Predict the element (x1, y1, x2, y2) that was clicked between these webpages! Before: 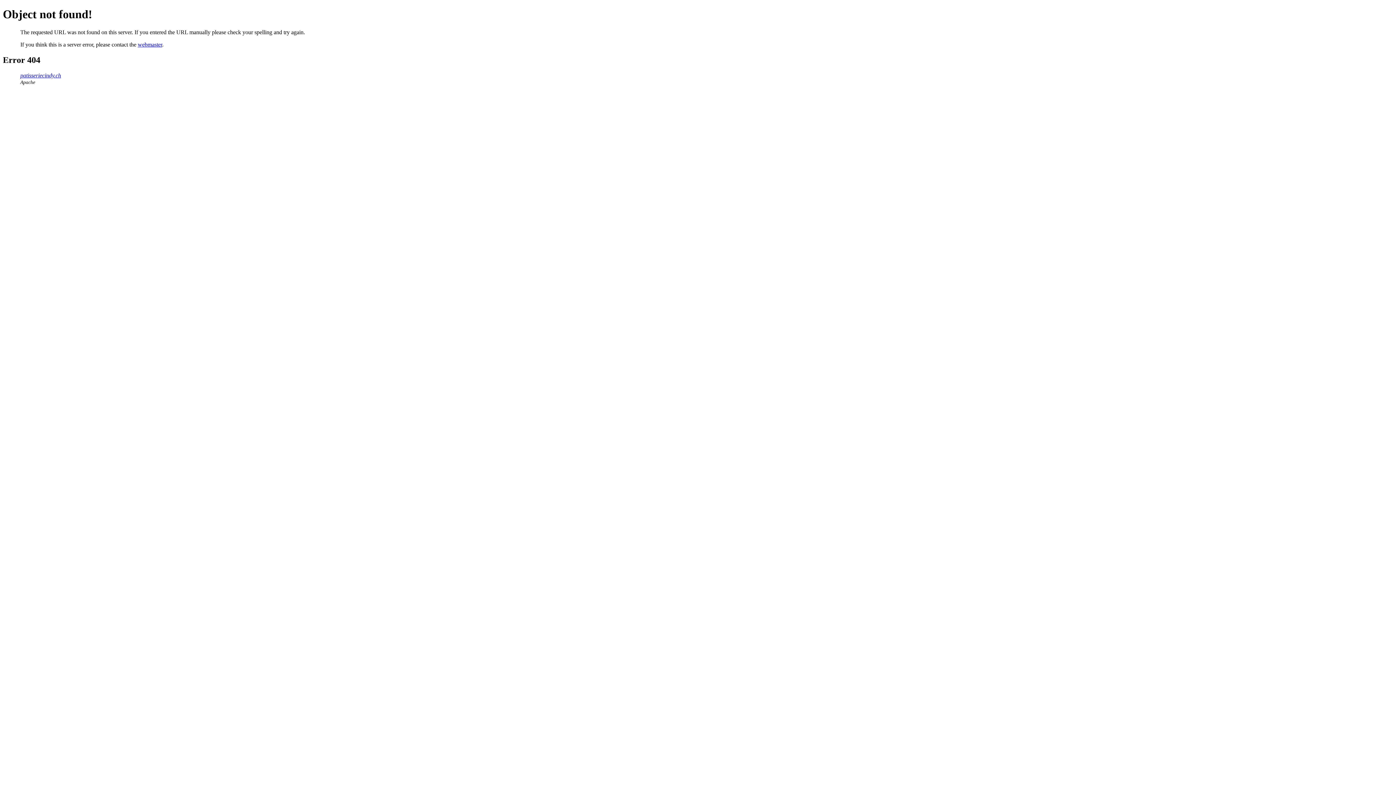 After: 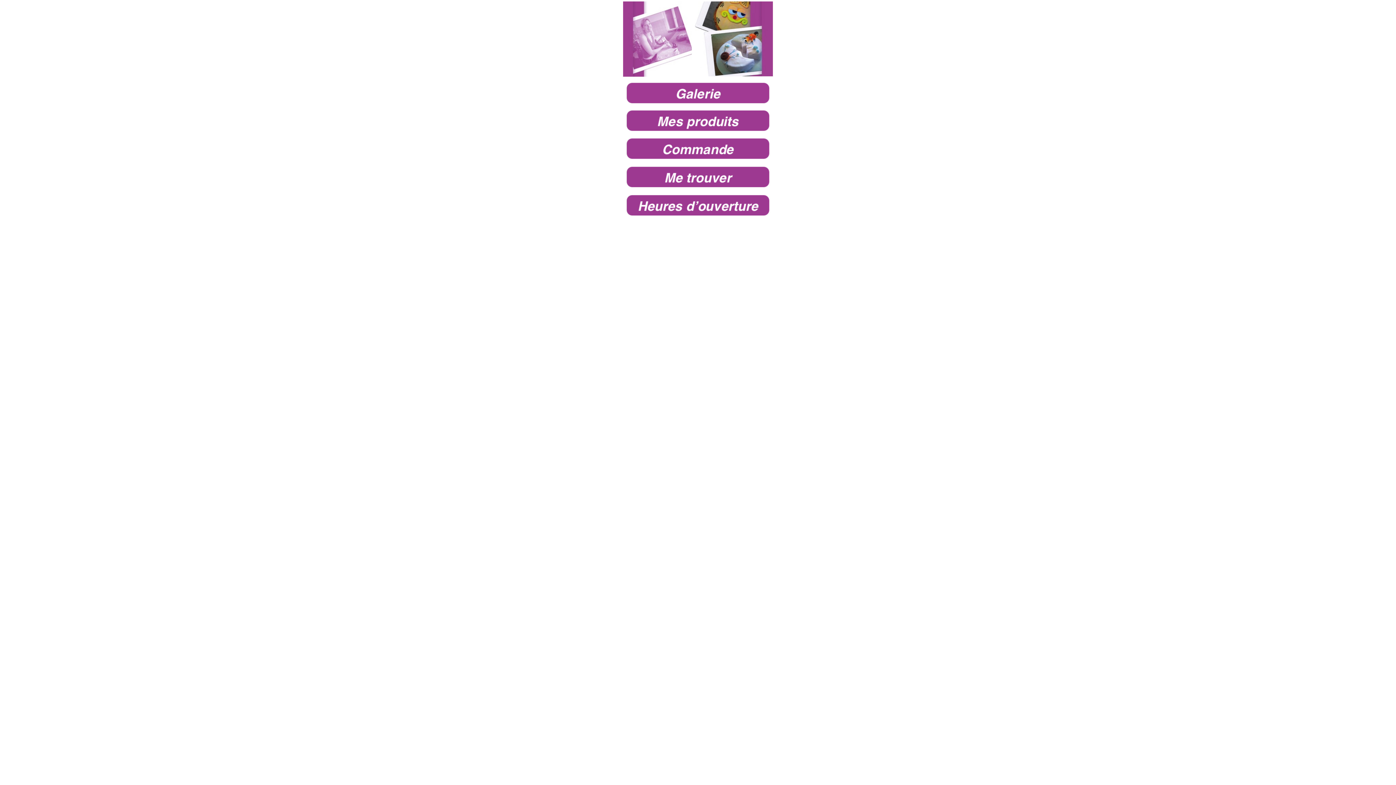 Action: label: patisseriecindy.ch bbox: (20, 72, 61, 78)